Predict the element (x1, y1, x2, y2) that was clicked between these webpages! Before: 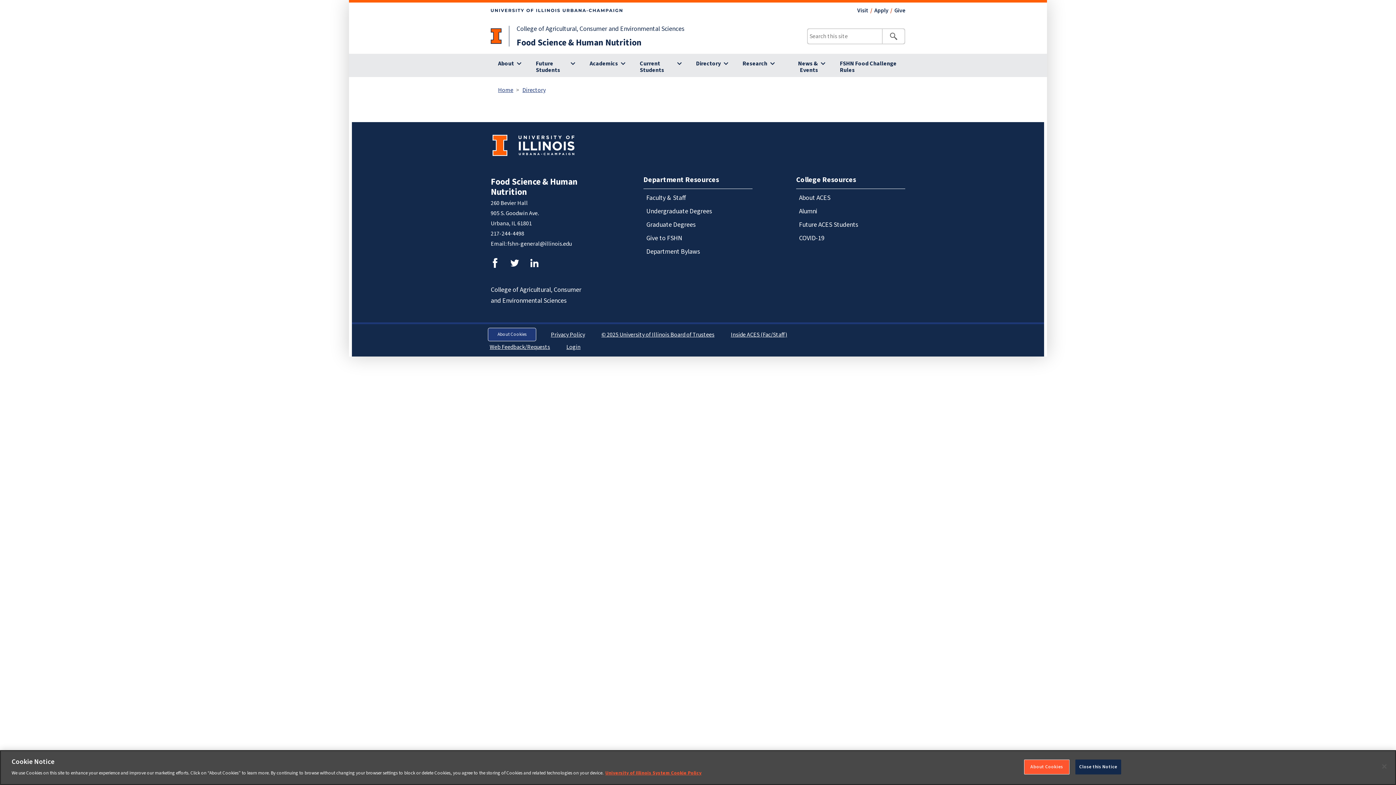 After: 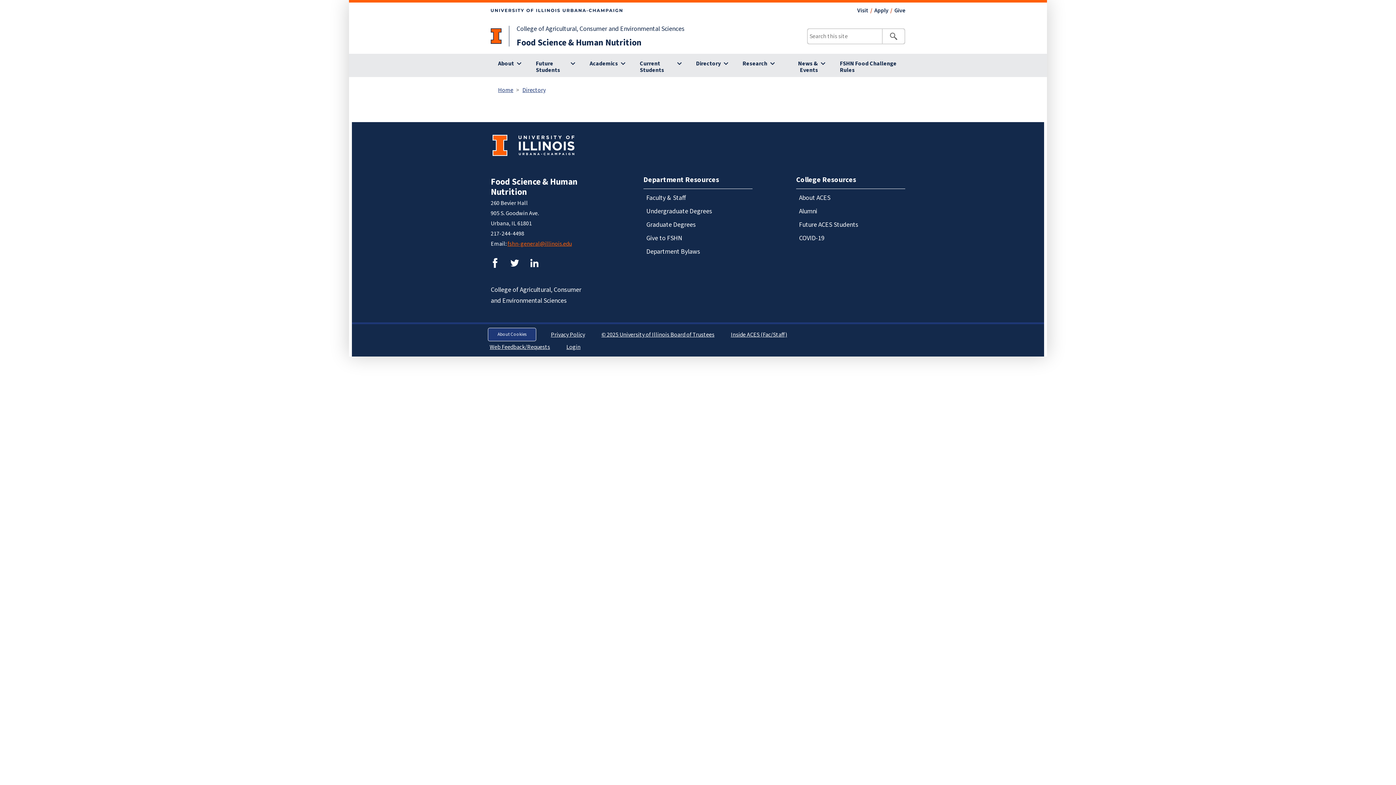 Action: bbox: (507, 240, 572, 248) label: fshn-general@illinois.edu